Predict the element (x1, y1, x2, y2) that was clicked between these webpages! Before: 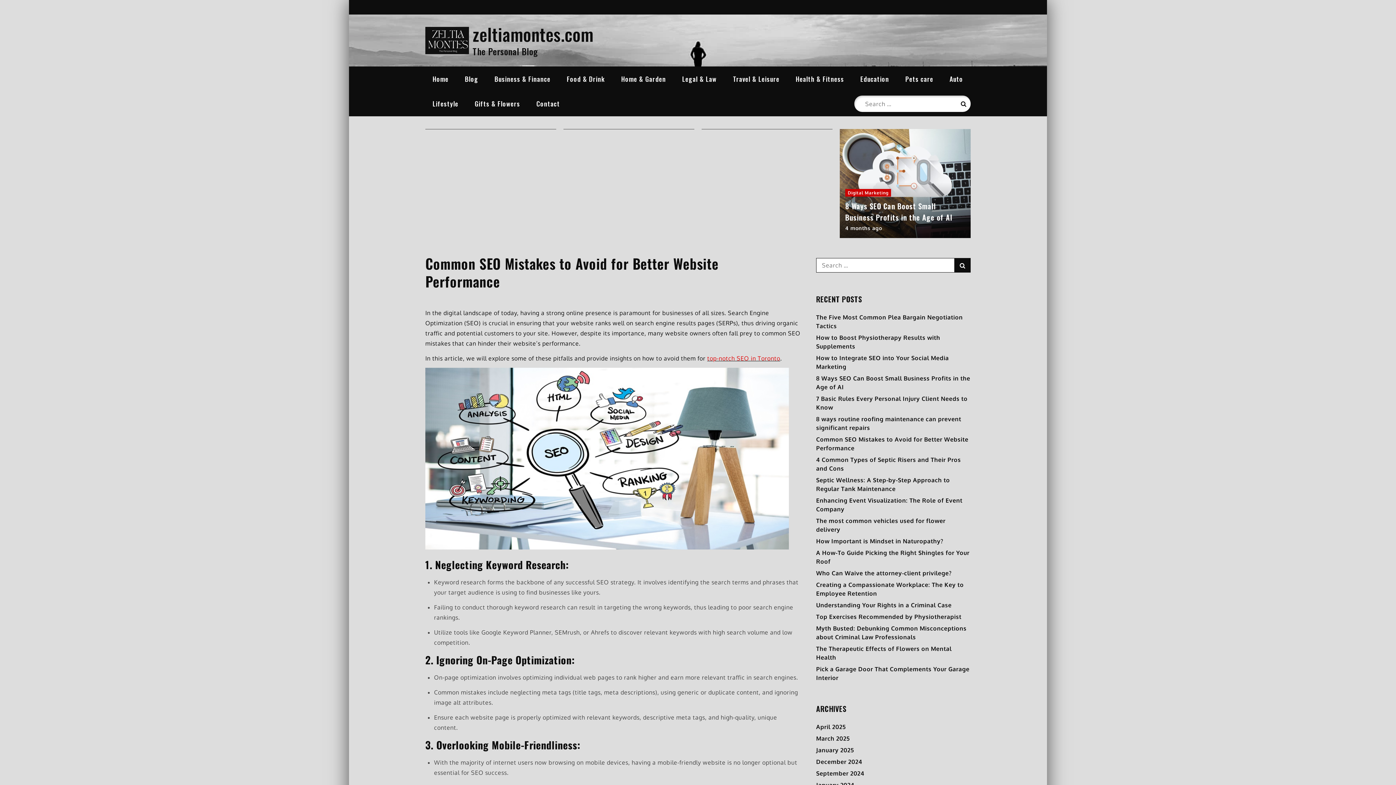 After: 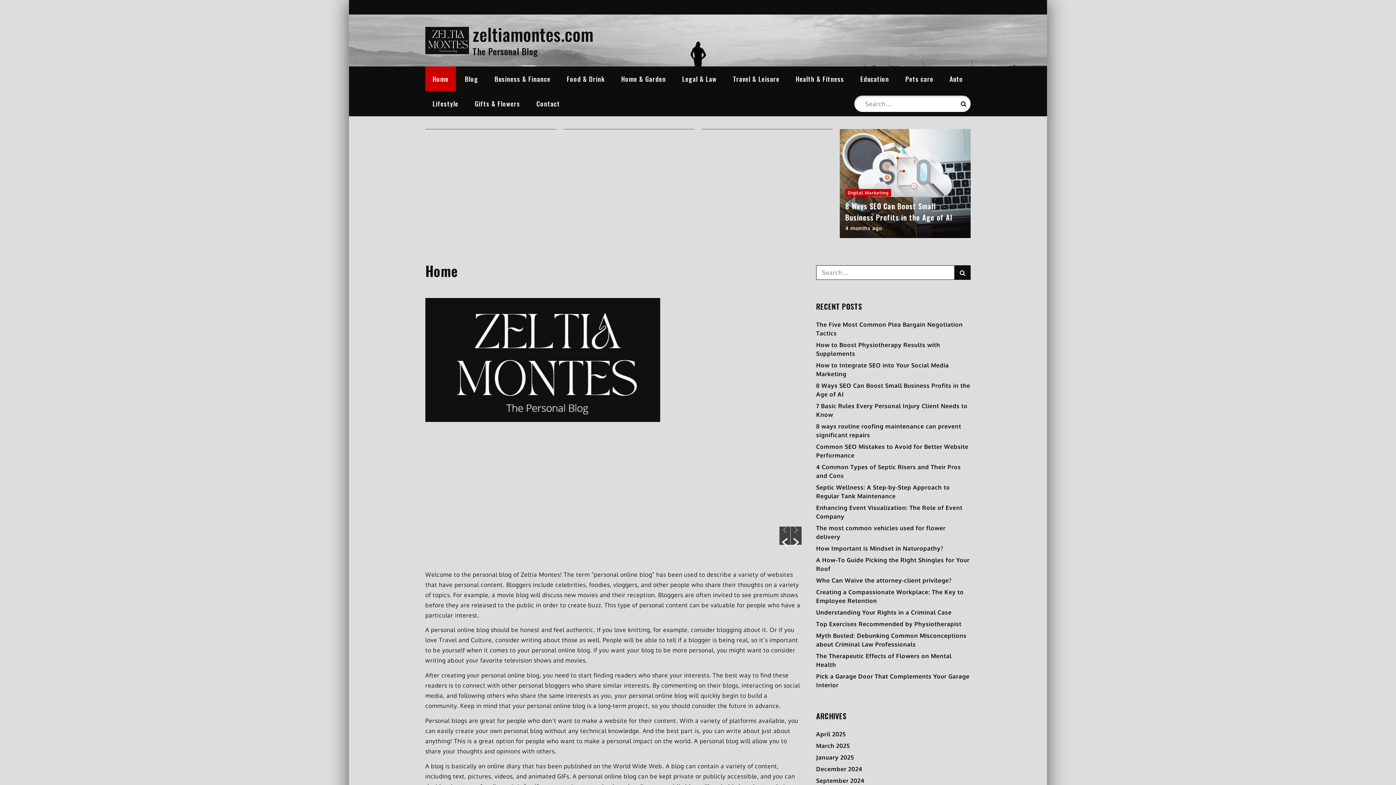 Action: bbox: (816, 735, 850, 742) label: March 2025